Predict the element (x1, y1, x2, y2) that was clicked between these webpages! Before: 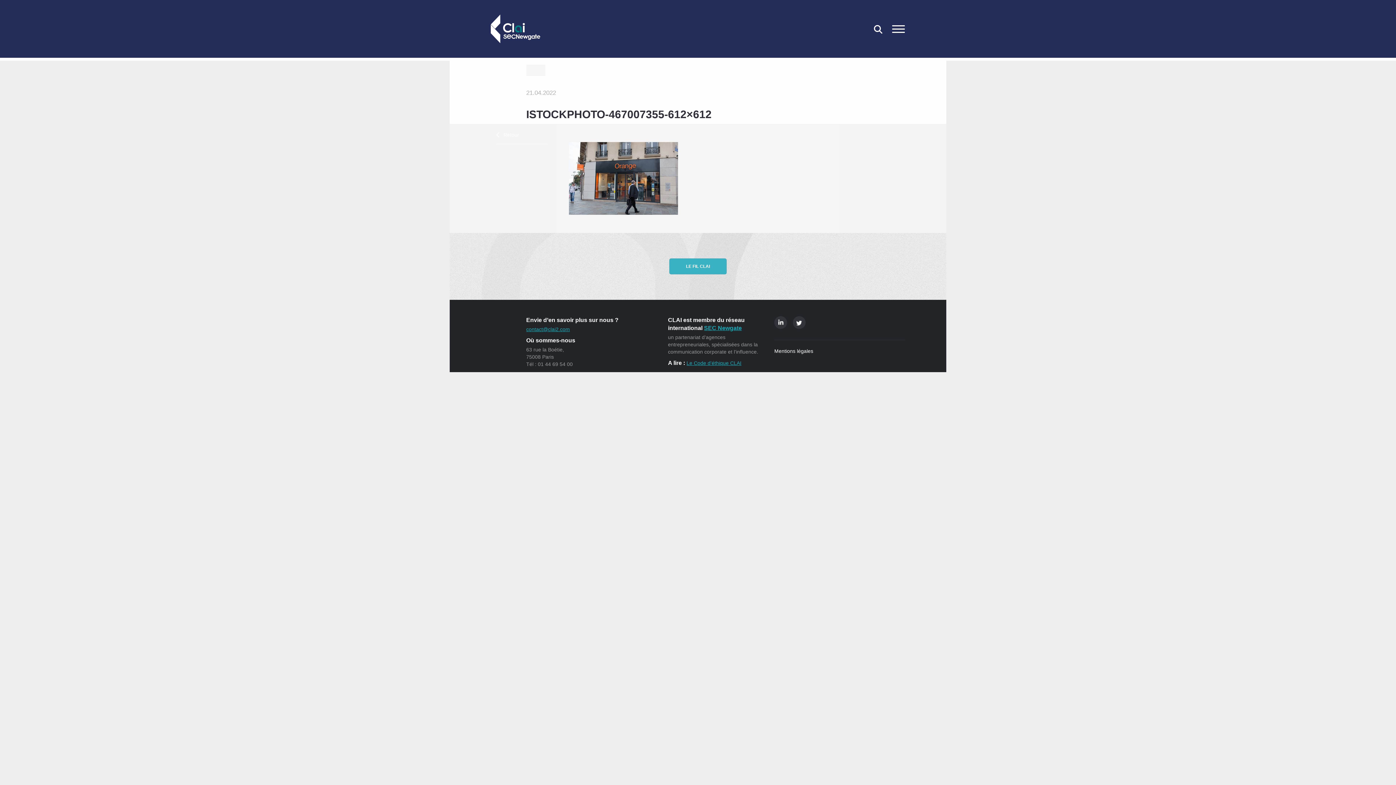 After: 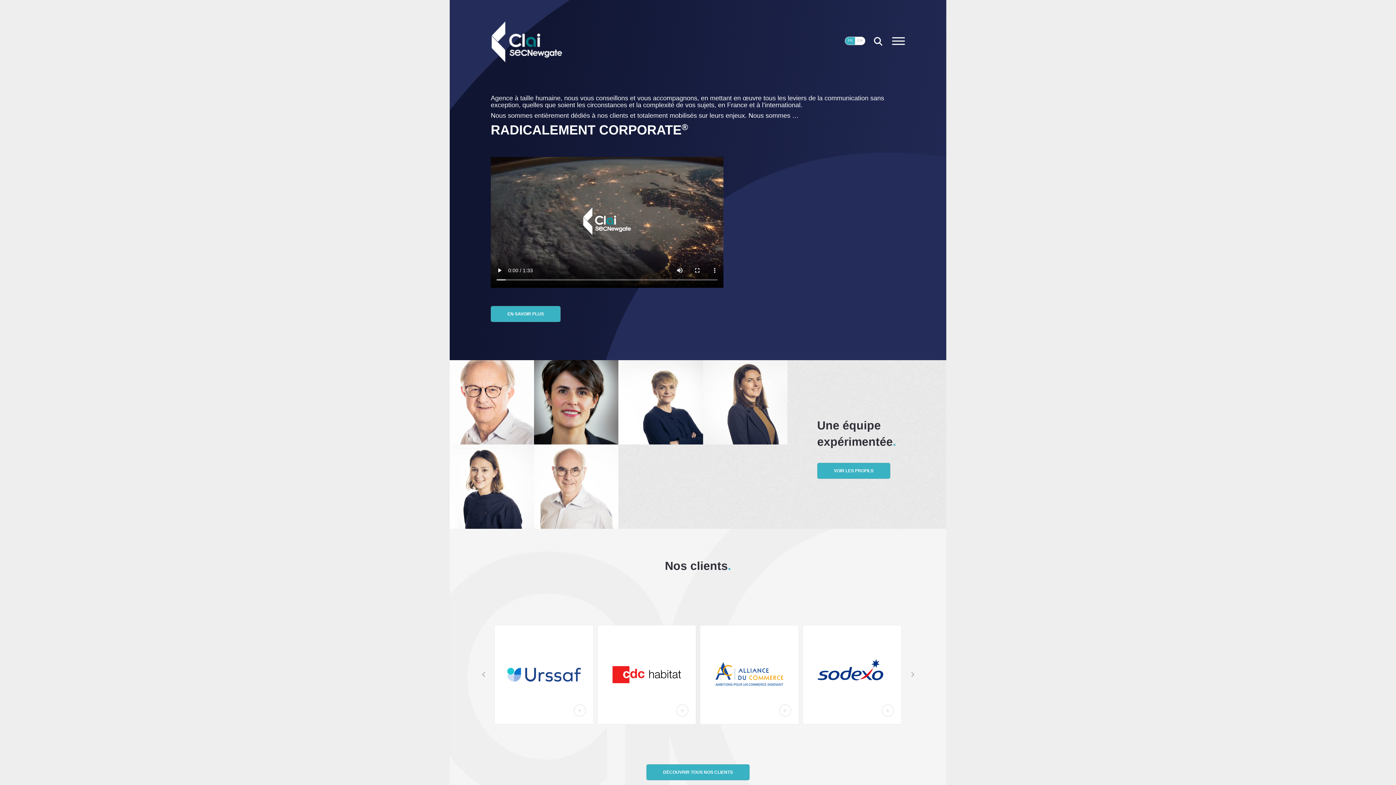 Action: bbox: (490, 14, 540, 43)